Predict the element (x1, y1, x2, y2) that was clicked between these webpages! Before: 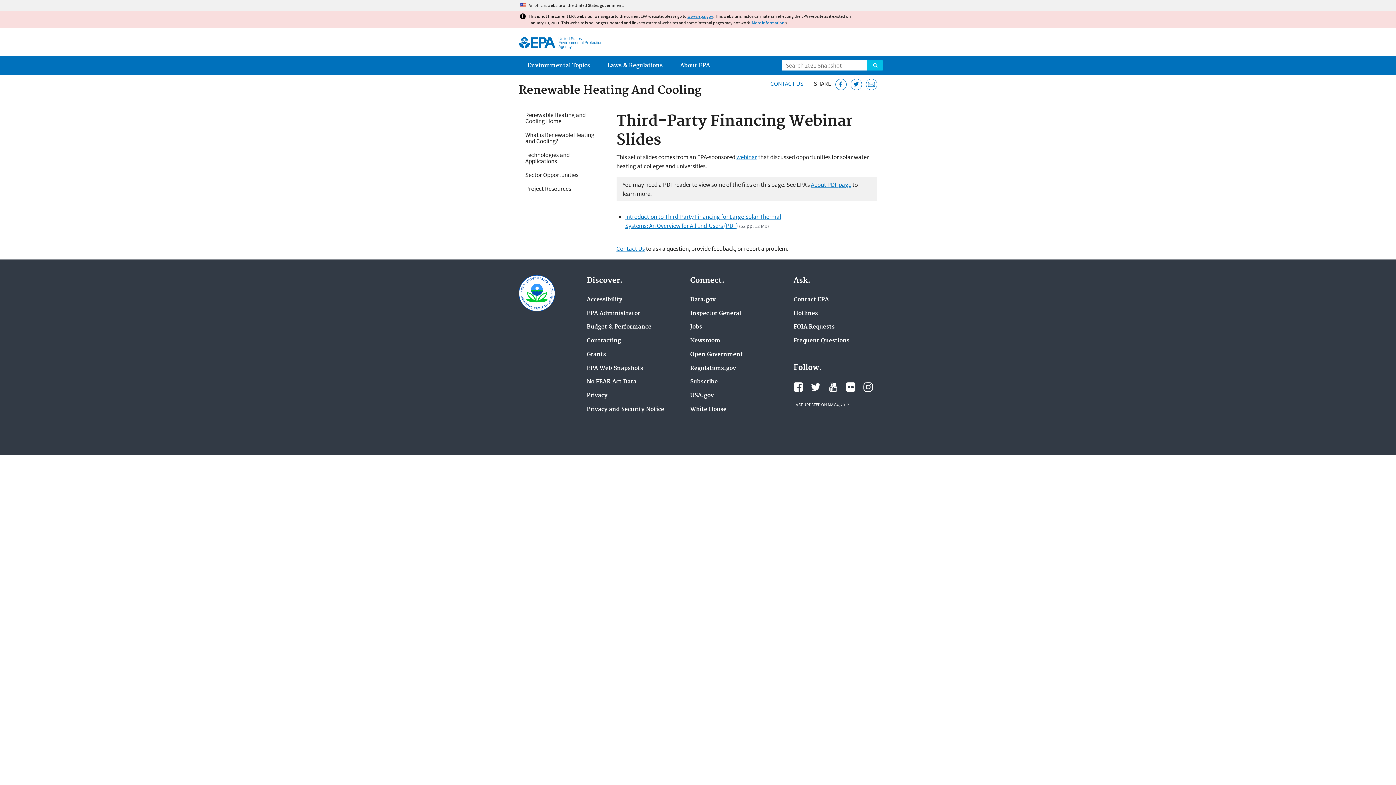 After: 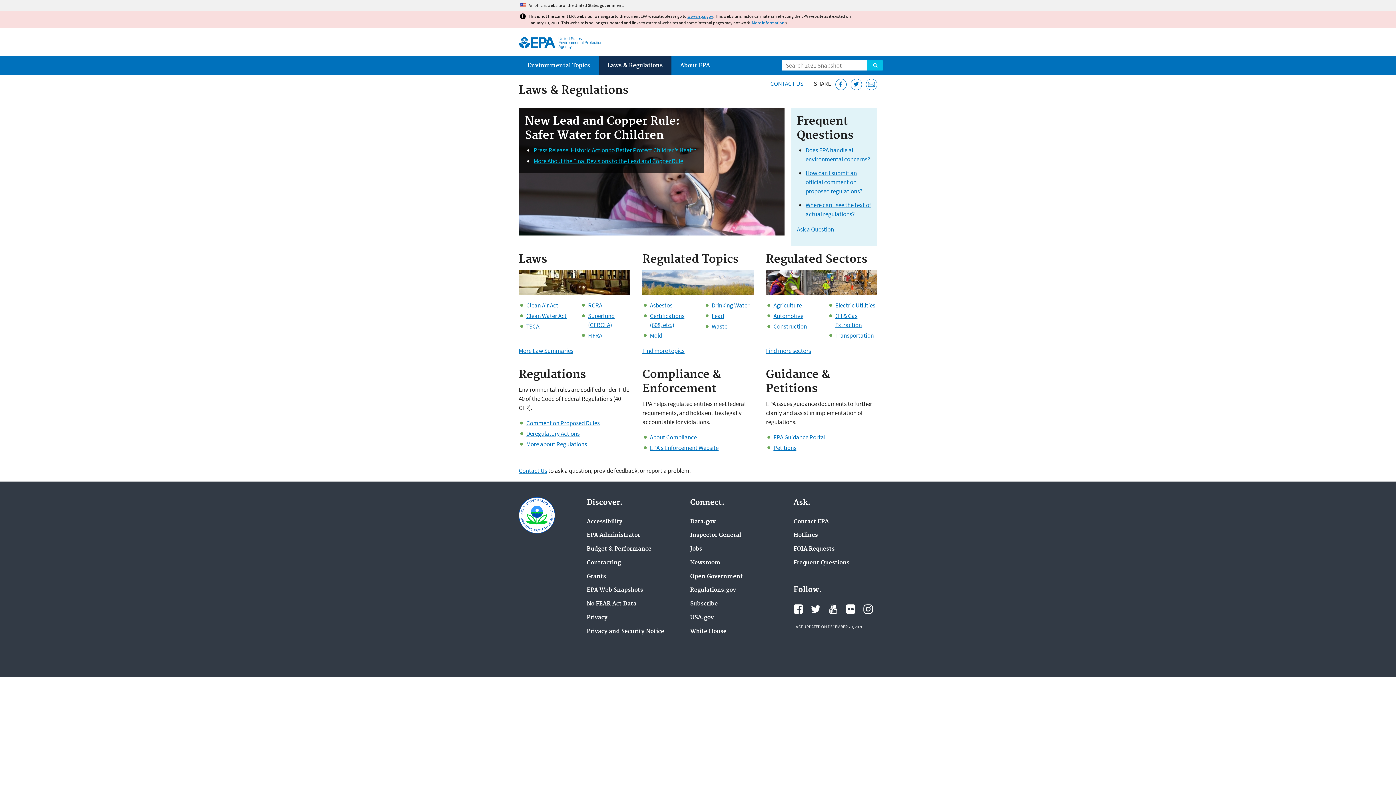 Action: bbox: (598, 56, 671, 74) label: Laws & Regulations